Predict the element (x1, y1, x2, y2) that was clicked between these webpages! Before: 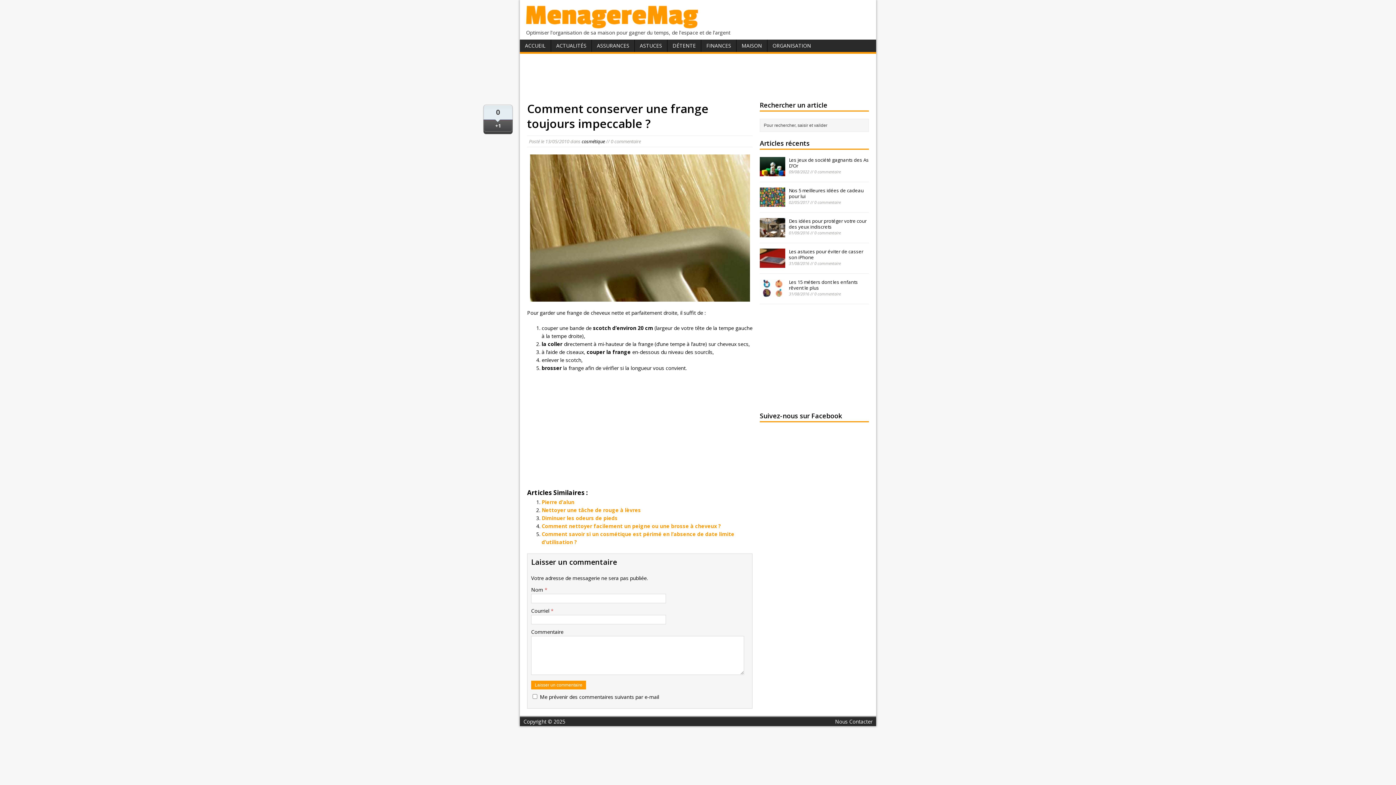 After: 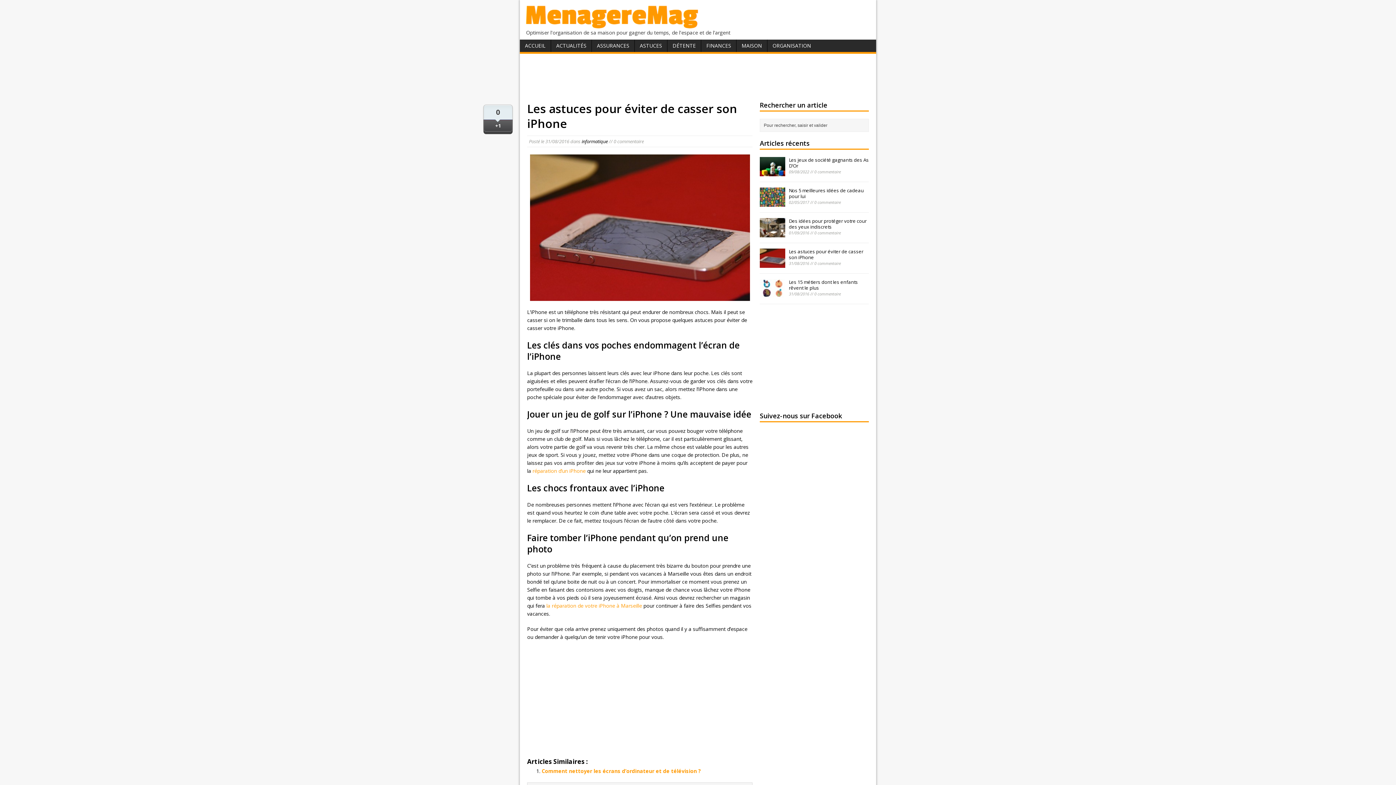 Action: label: Les astuces pour éviter de casser son iPhone bbox: (789, 248, 863, 260)